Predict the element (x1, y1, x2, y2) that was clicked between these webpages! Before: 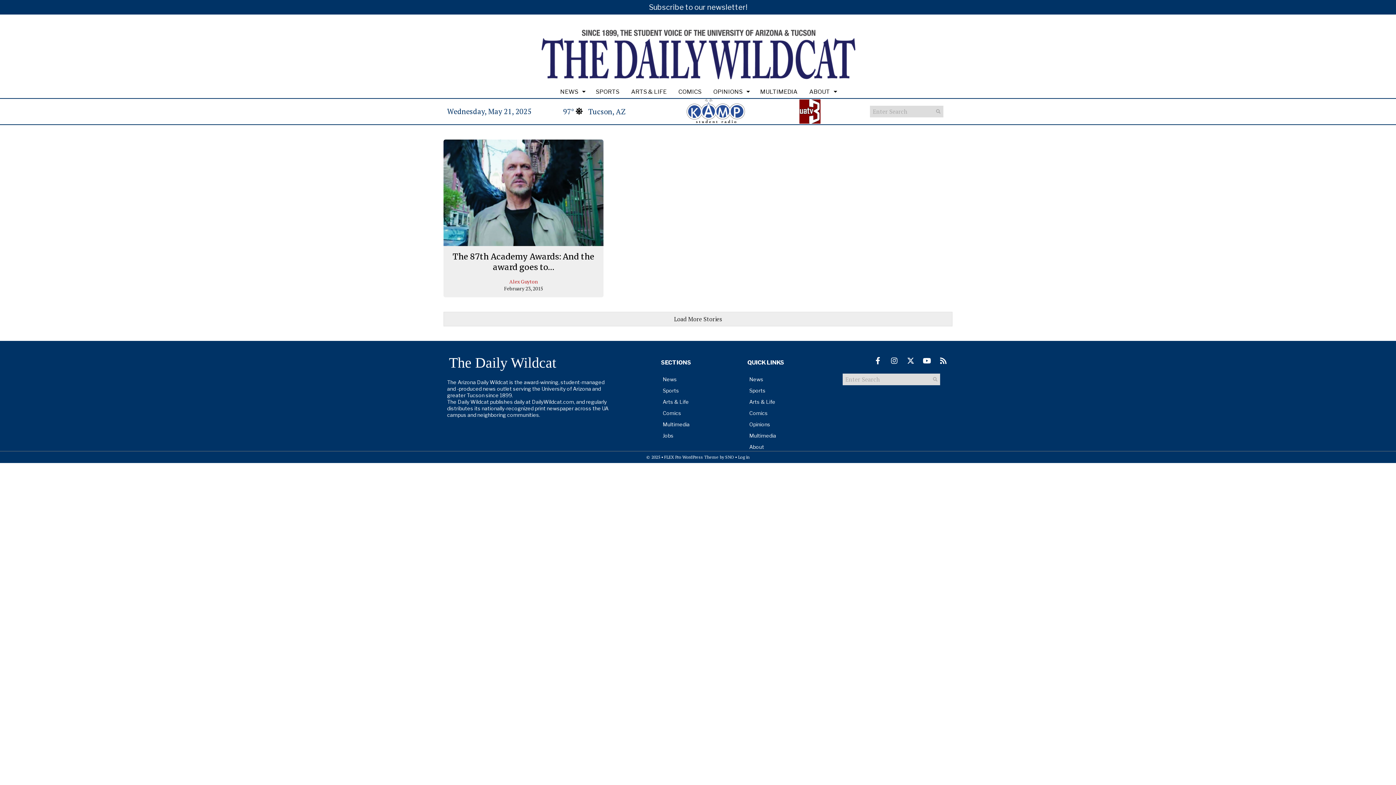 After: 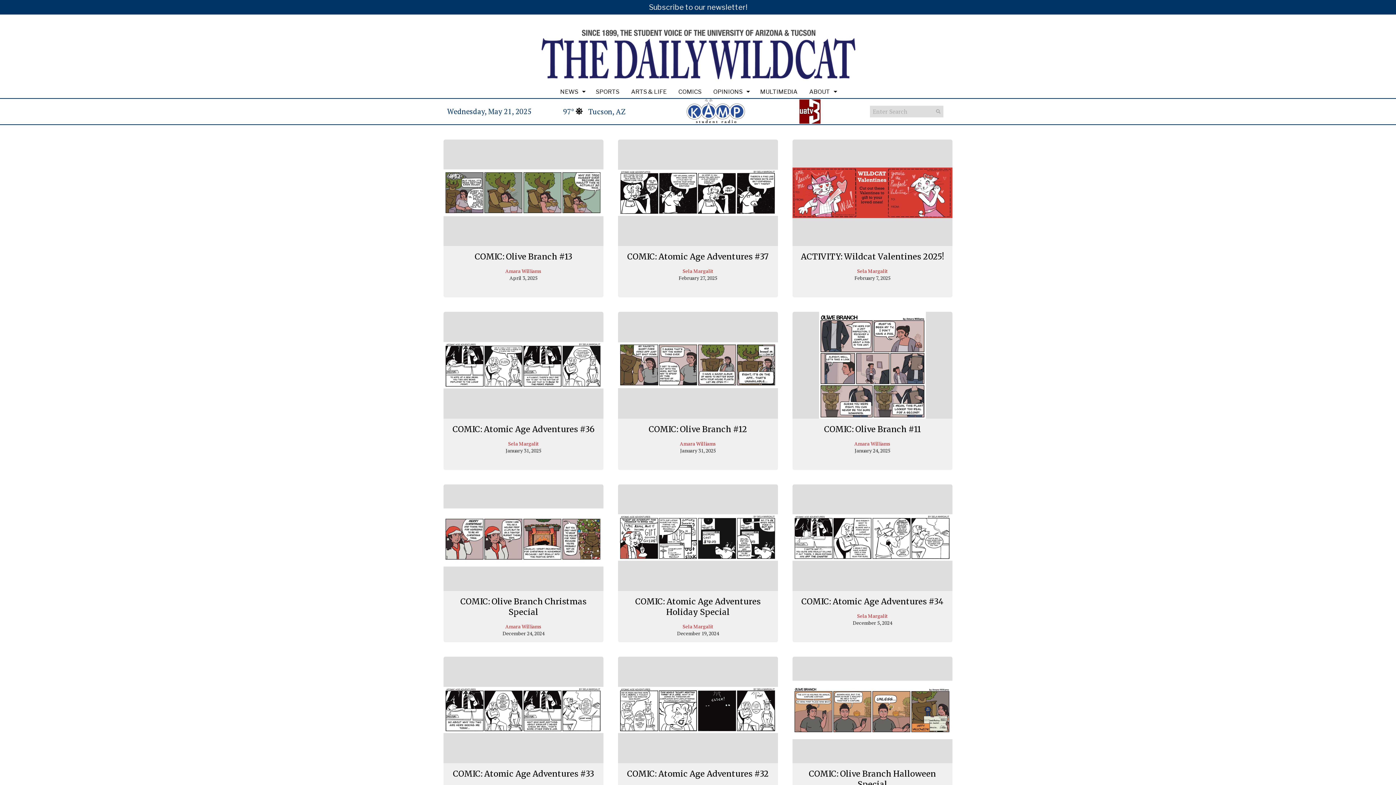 Action: label: COMICS bbox: (672, 85, 707, 98)